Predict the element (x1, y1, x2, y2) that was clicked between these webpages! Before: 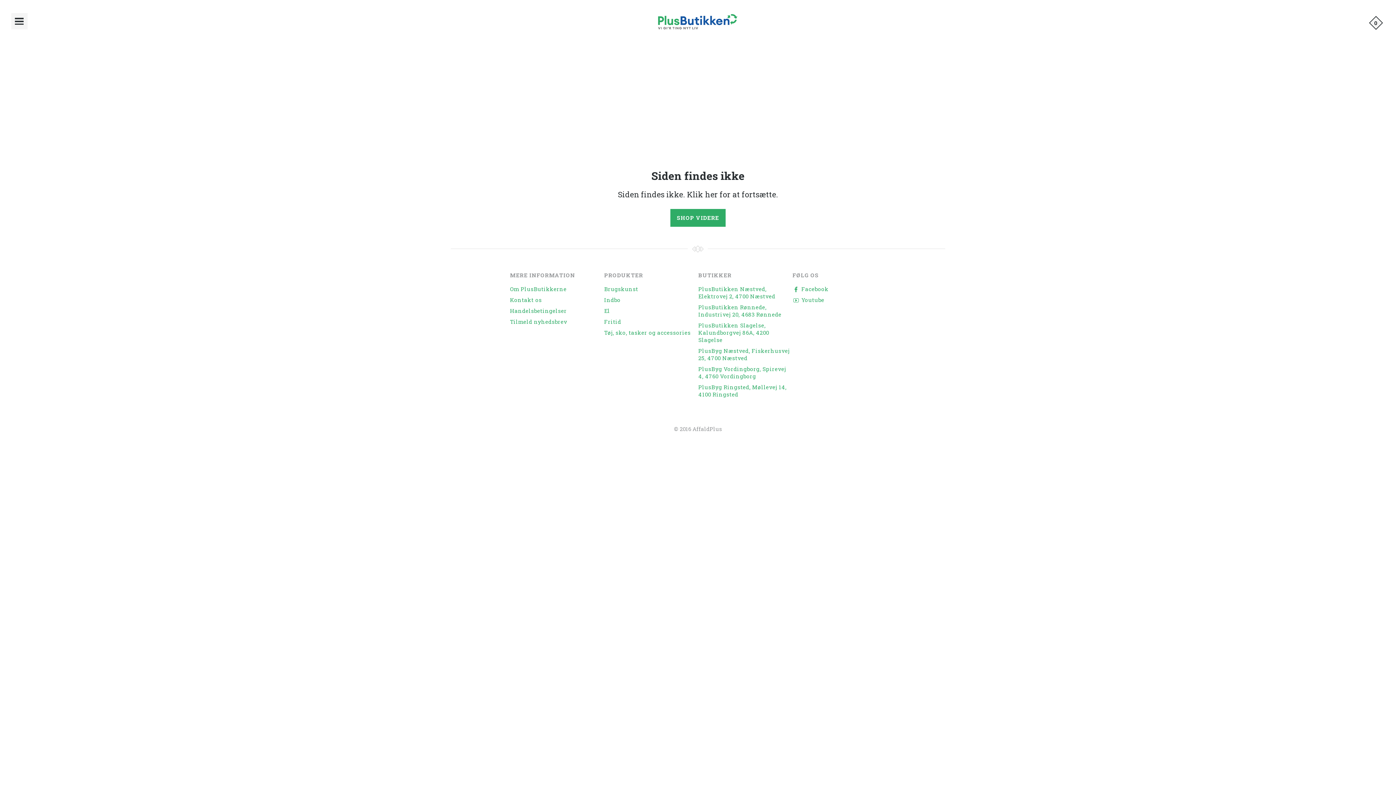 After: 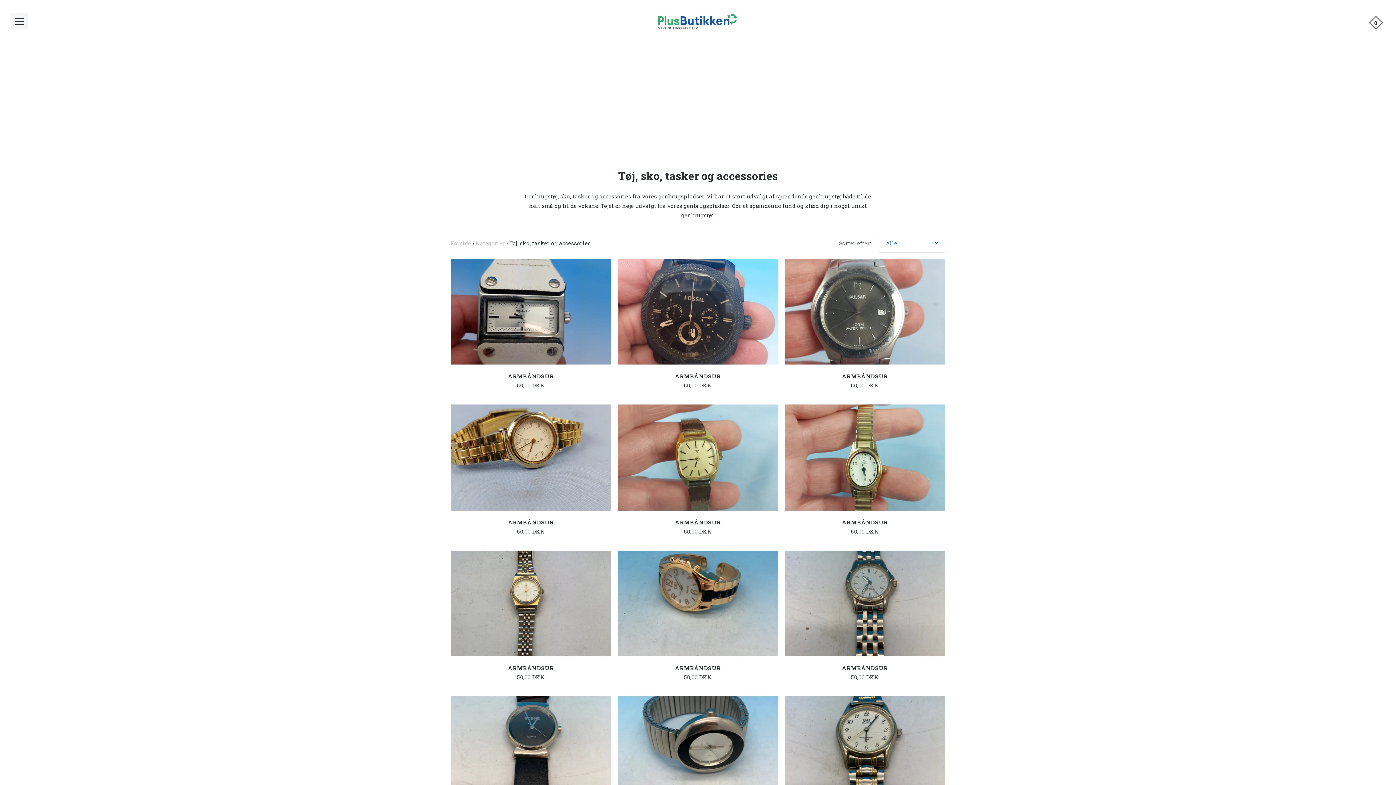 Action: bbox: (604, 329, 690, 336) label: Tøj, sko, tasker og accessories